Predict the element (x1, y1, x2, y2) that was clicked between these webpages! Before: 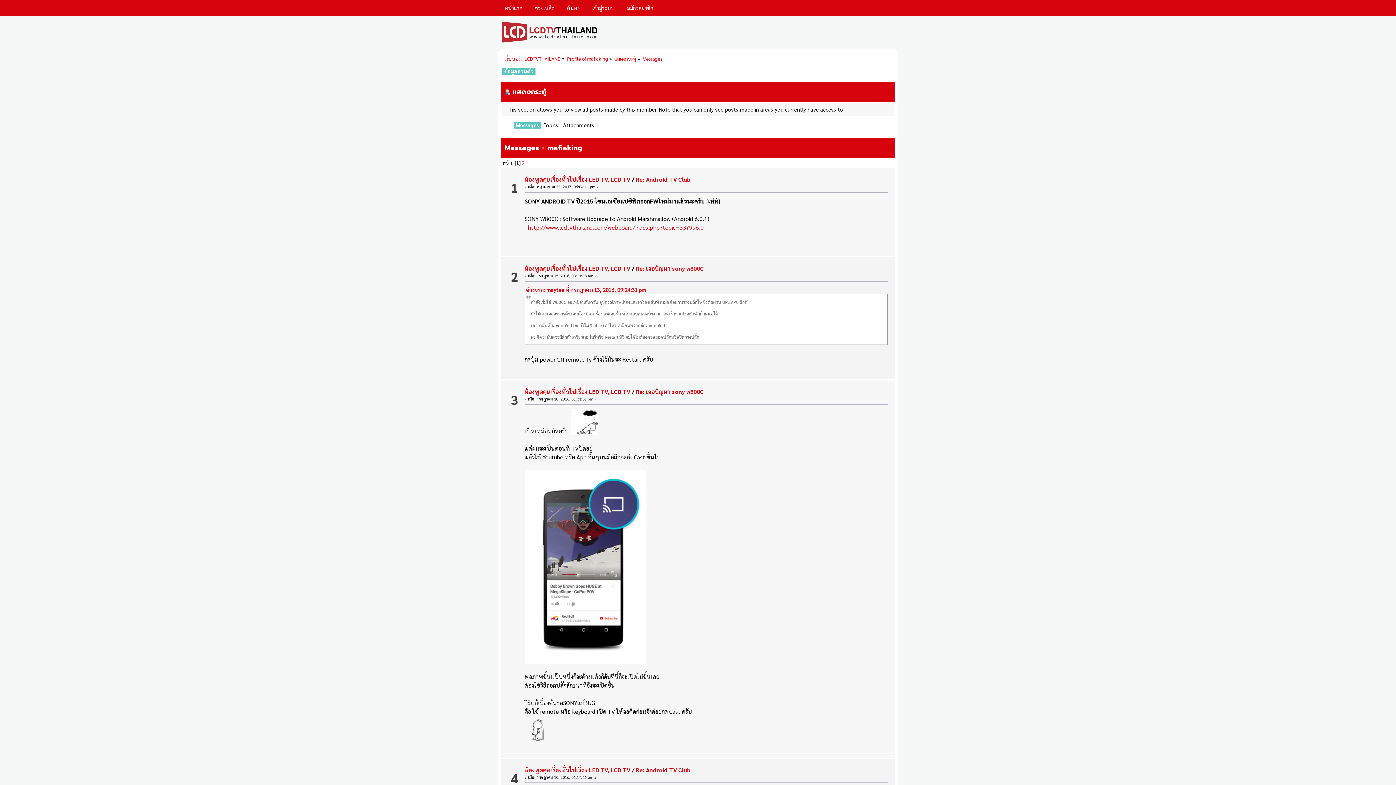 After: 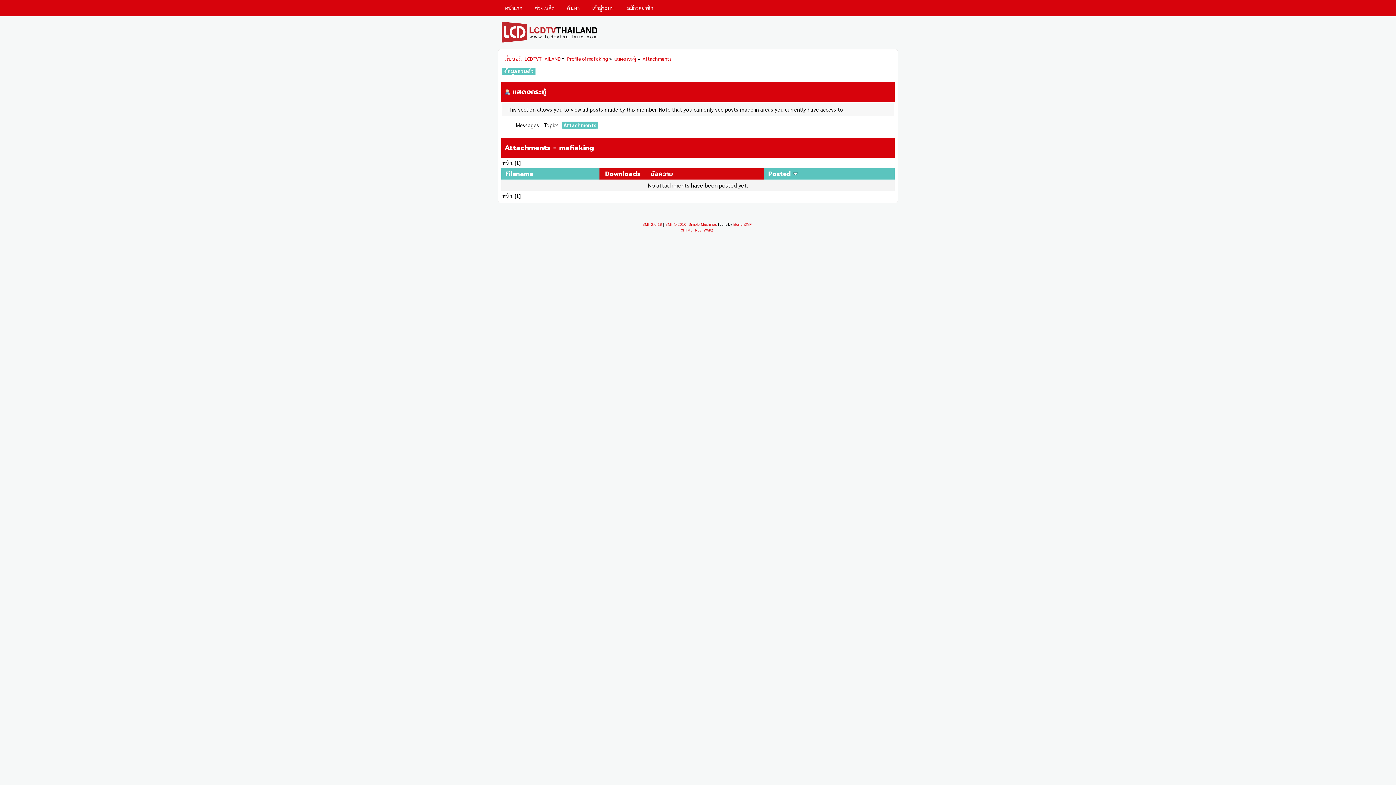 Action: bbox: (563, 121, 596, 129) label: Attachments